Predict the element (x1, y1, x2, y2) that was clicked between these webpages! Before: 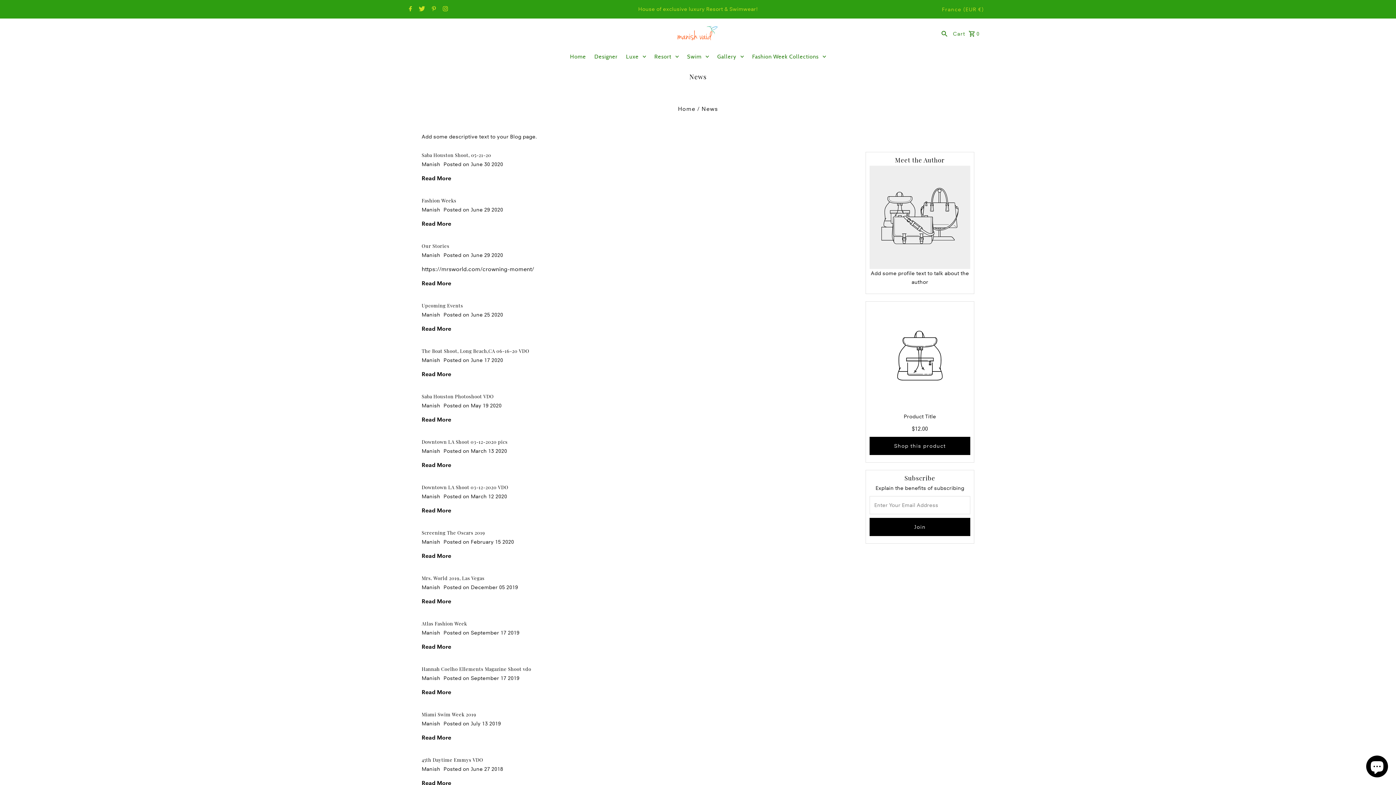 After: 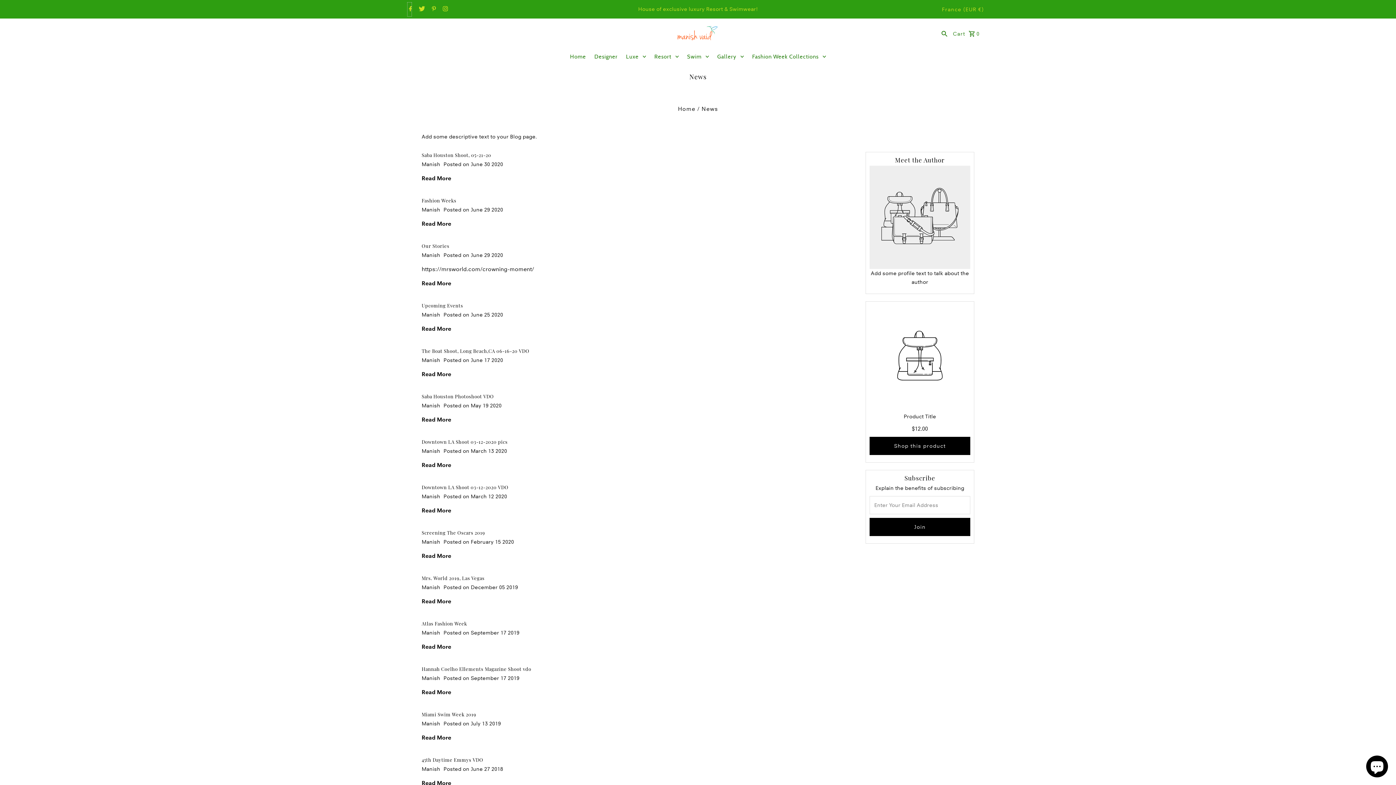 Action: bbox: (407, 2, 411, 16) label: Facebook